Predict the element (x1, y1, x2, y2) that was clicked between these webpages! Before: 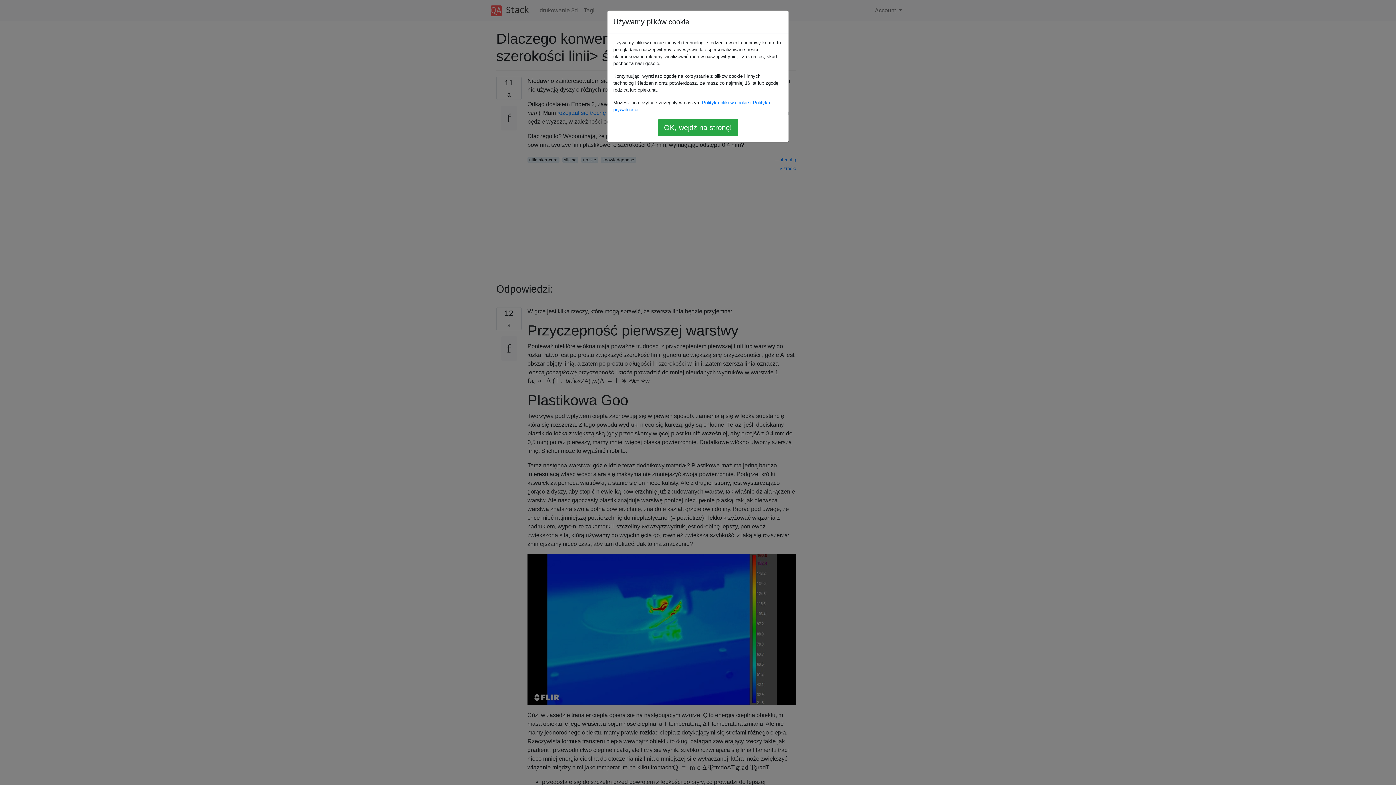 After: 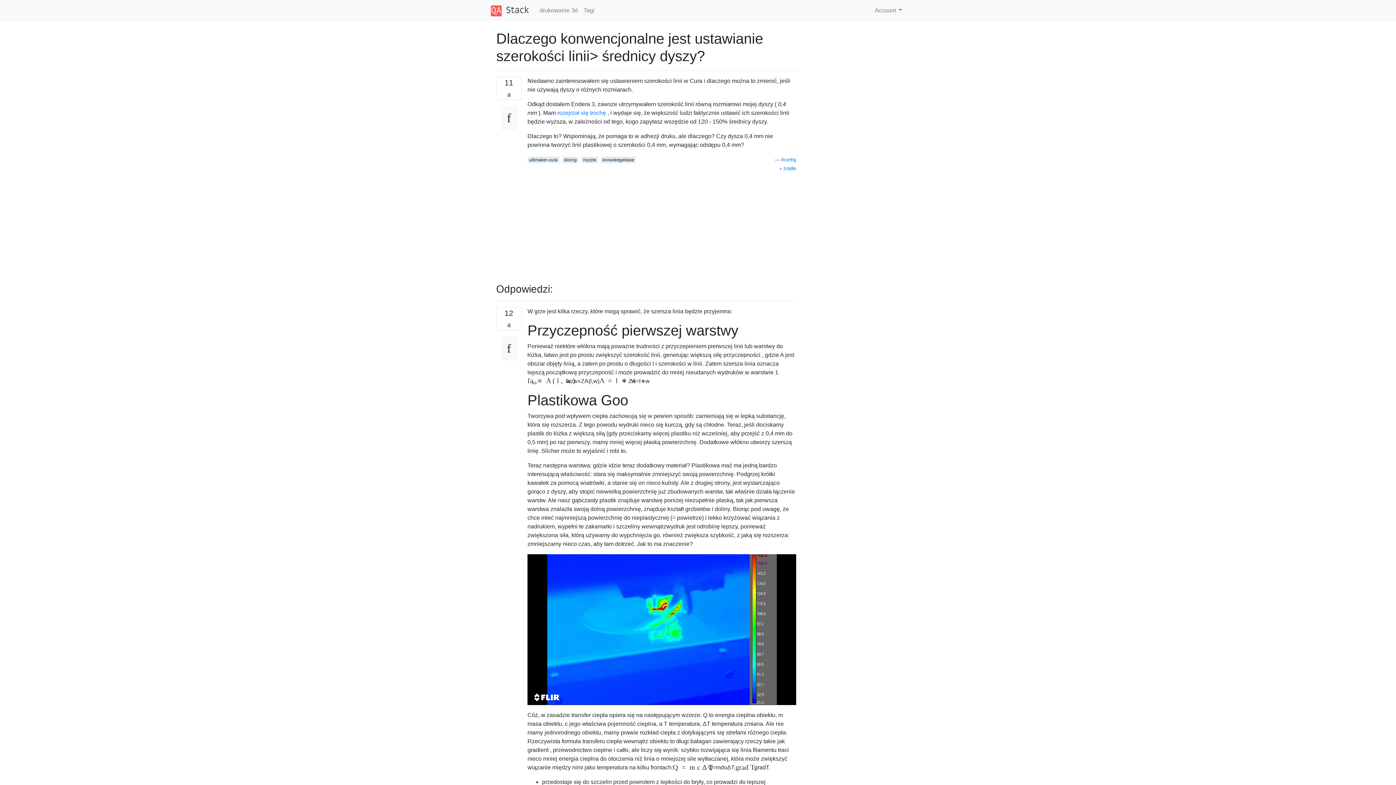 Action: bbox: (658, 118, 738, 136) label: OK, wejdź na stronę!